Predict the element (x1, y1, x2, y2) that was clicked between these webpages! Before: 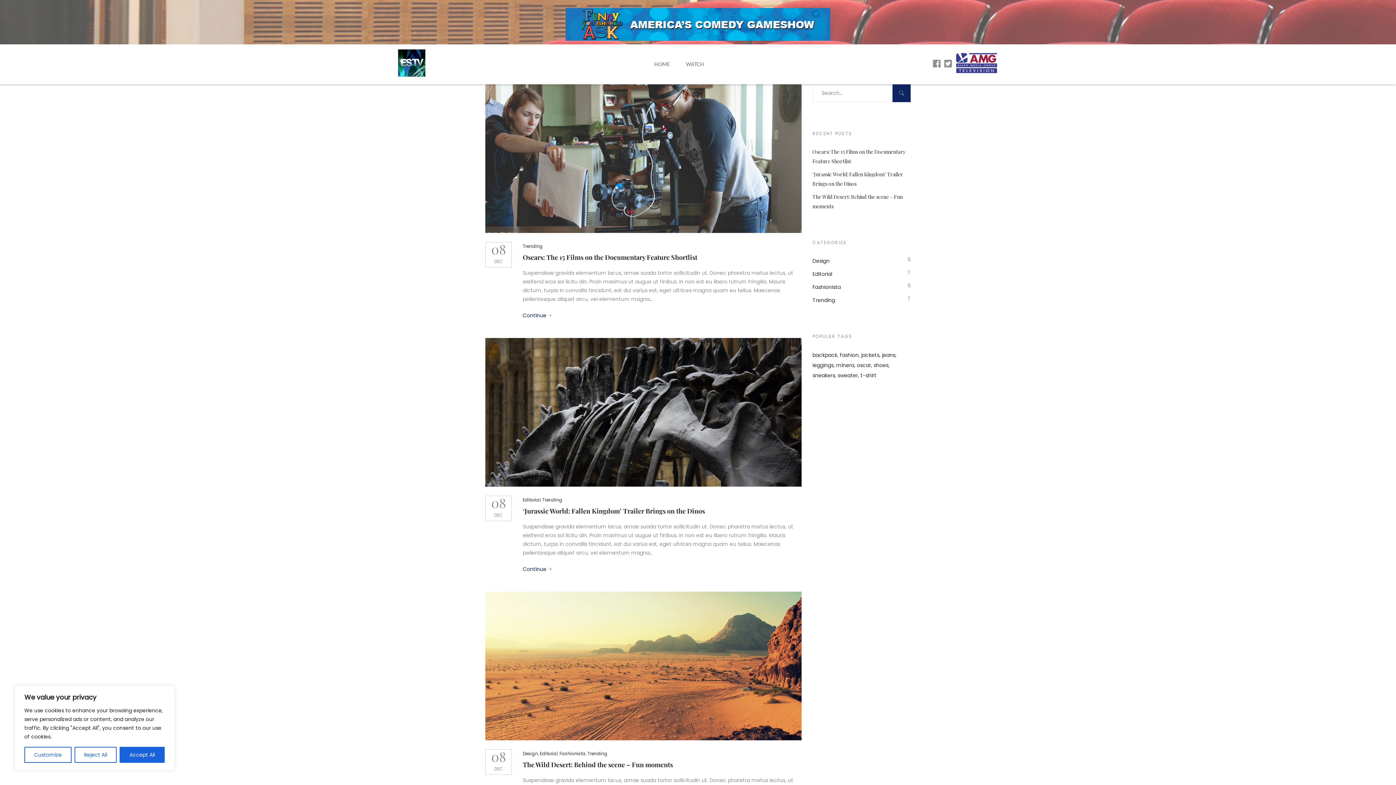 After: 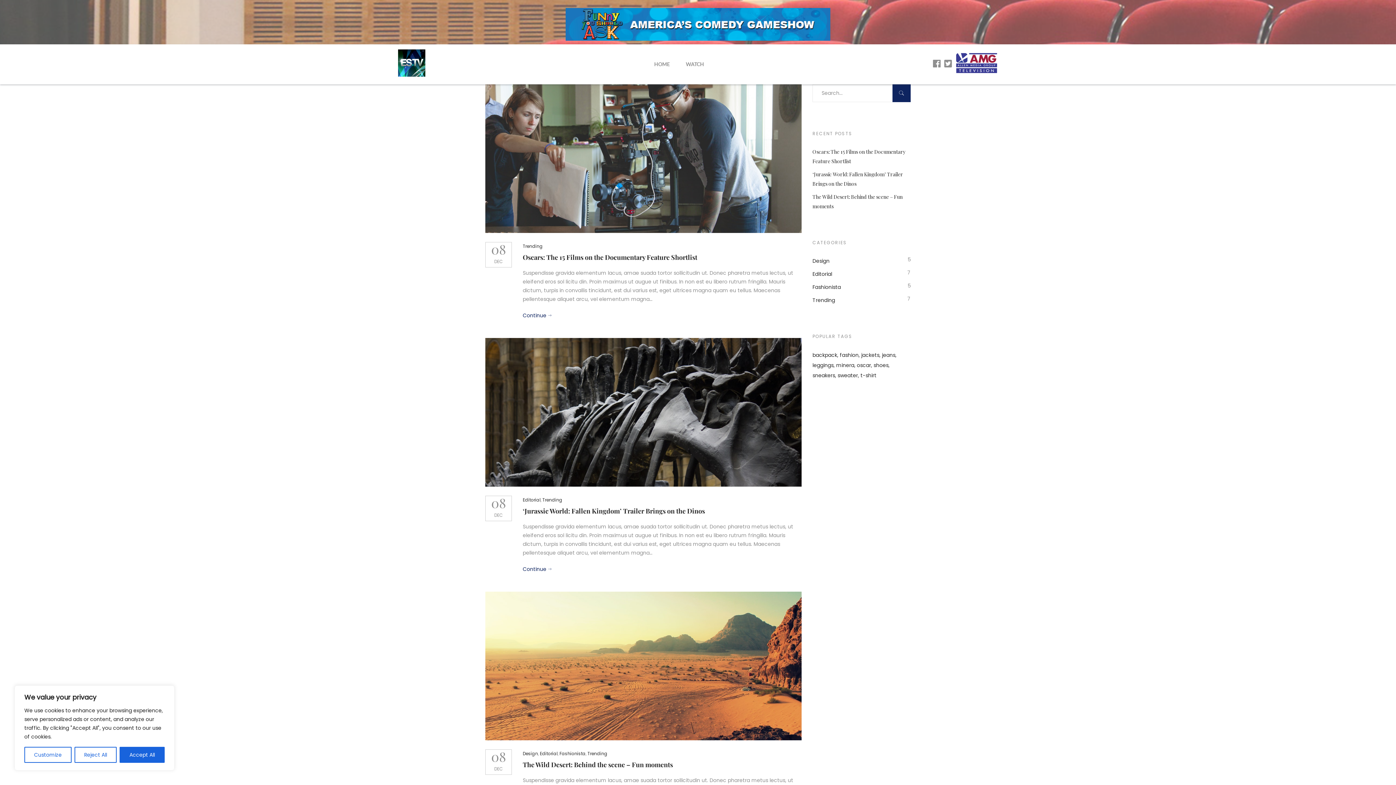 Action: bbox: (933, 59, 944, 69)